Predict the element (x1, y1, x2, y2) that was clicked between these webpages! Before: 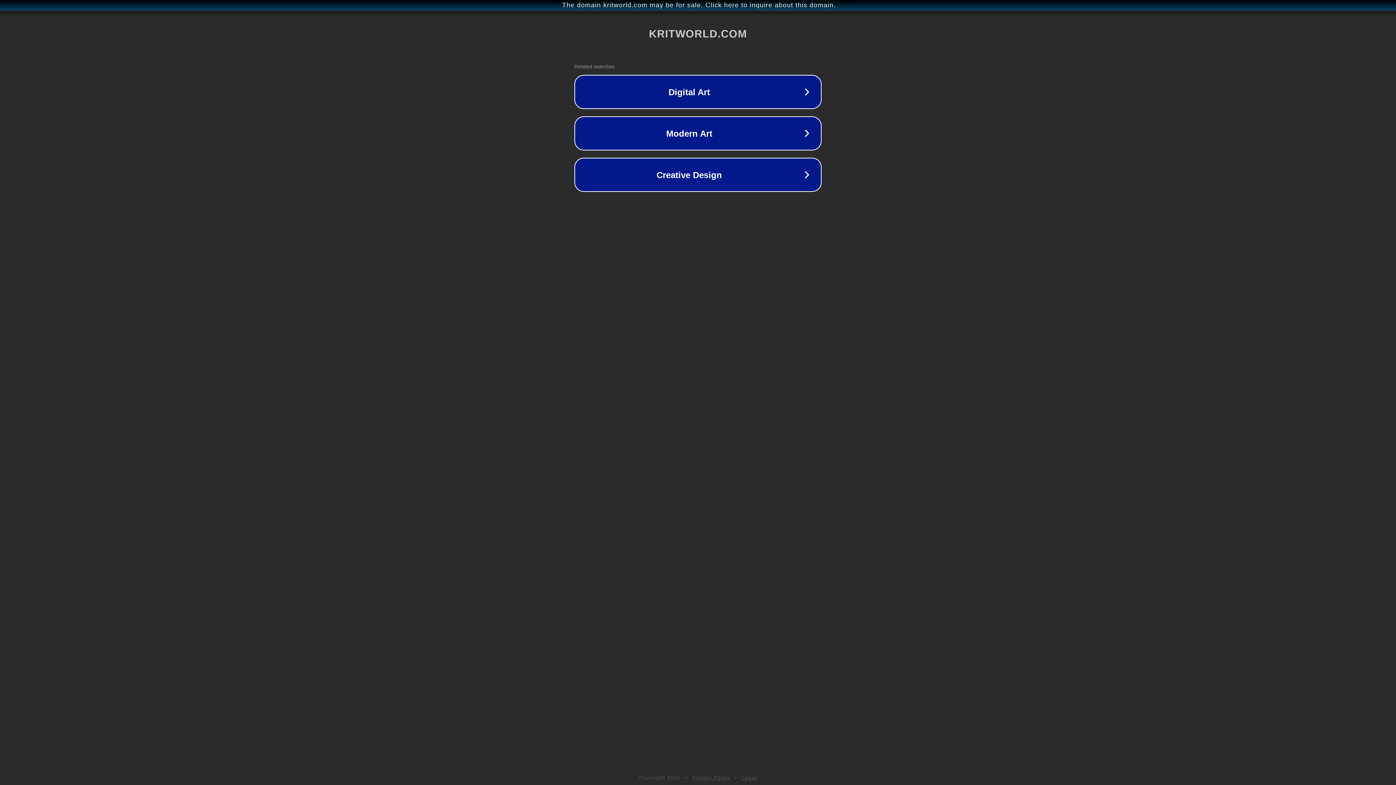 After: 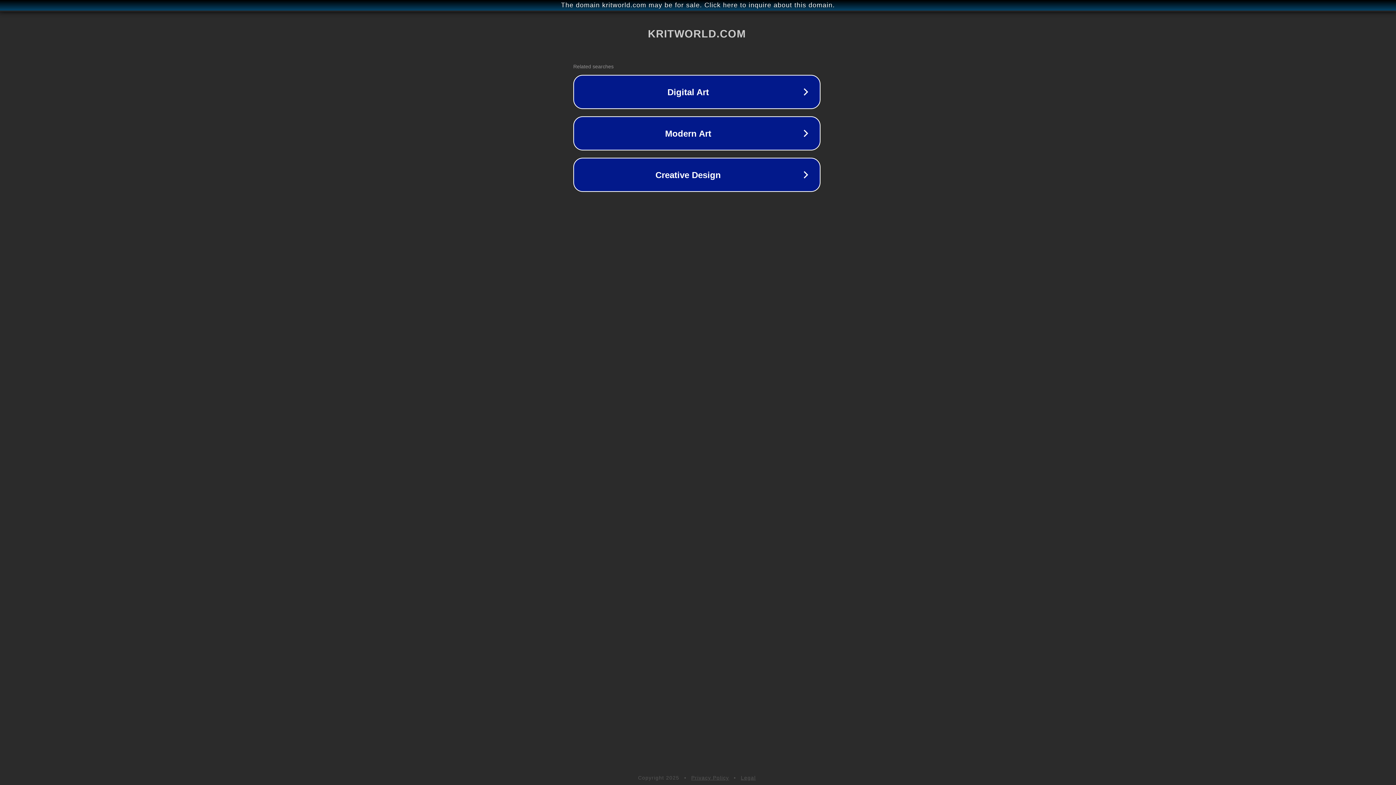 Action: label: The domain kritworld.com may be for sale. Click here to inquire about this domain. bbox: (1, 1, 1397, 9)